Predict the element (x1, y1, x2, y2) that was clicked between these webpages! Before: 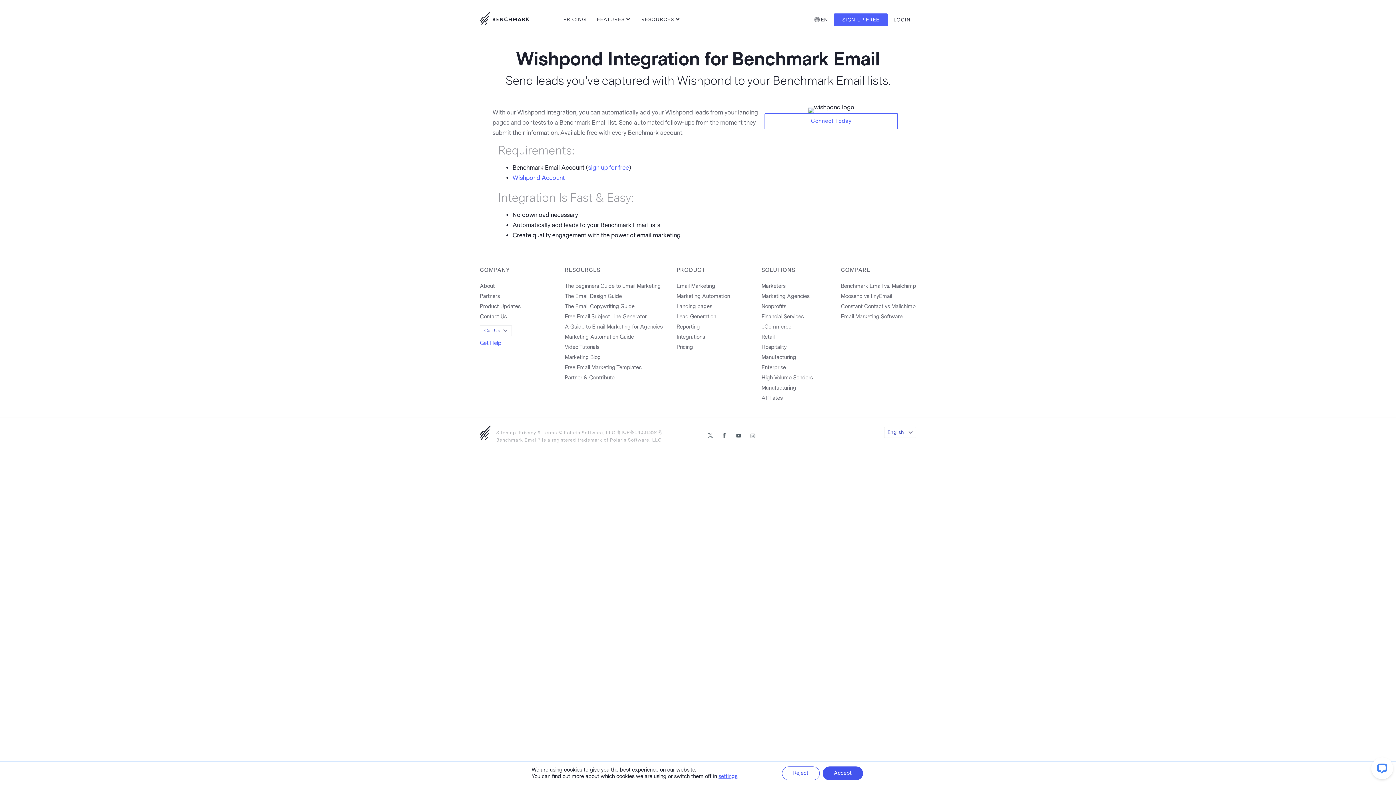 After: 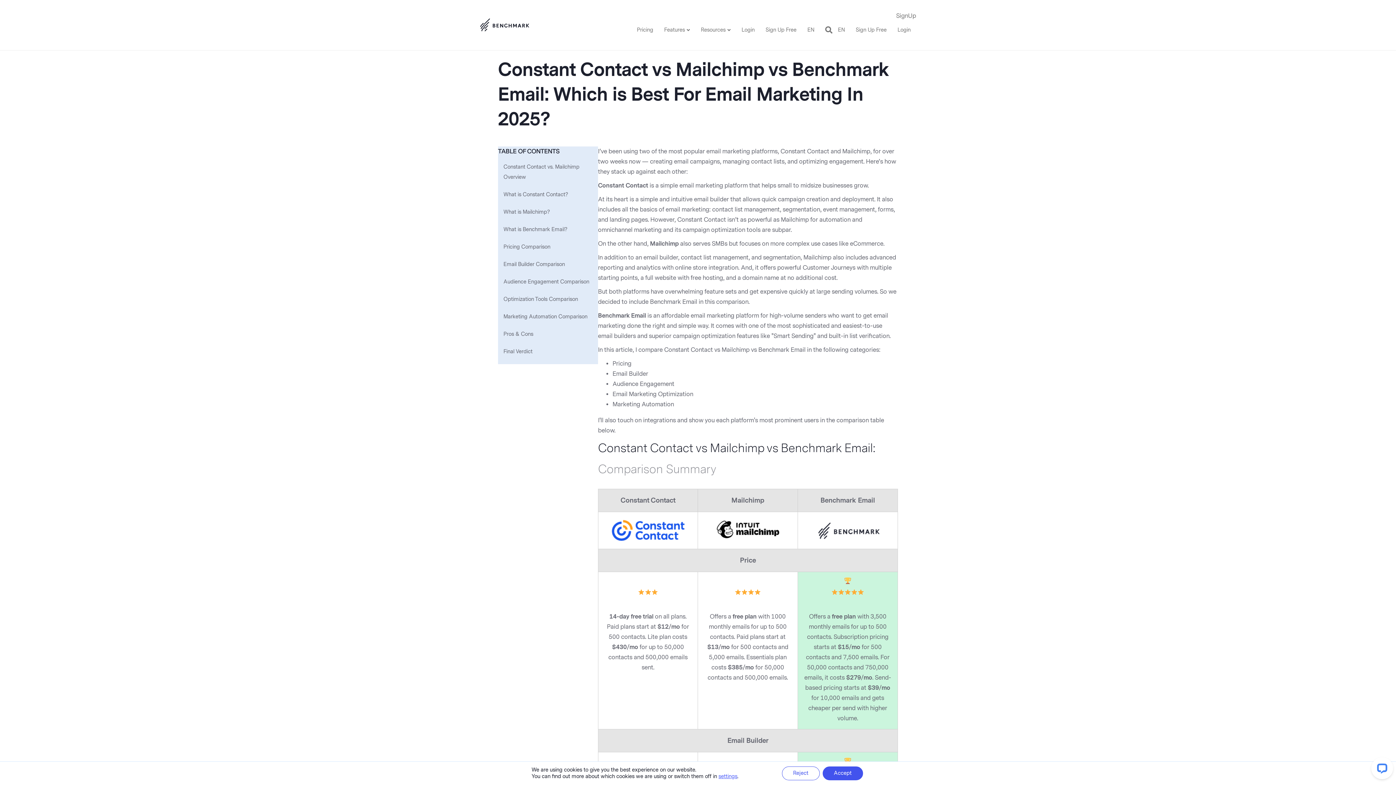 Action: bbox: (841, 303, 915, 309) label: Constant Contact vs Mailchimp